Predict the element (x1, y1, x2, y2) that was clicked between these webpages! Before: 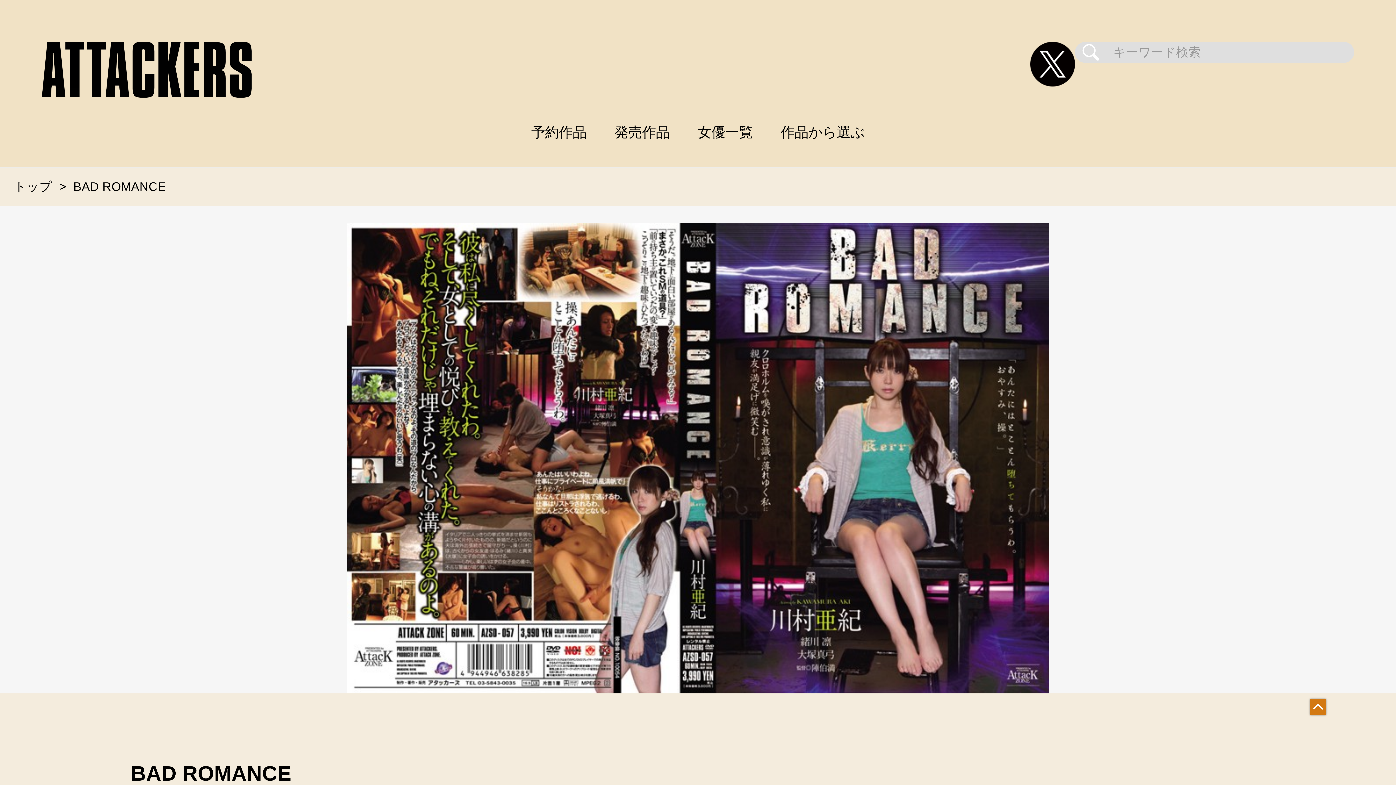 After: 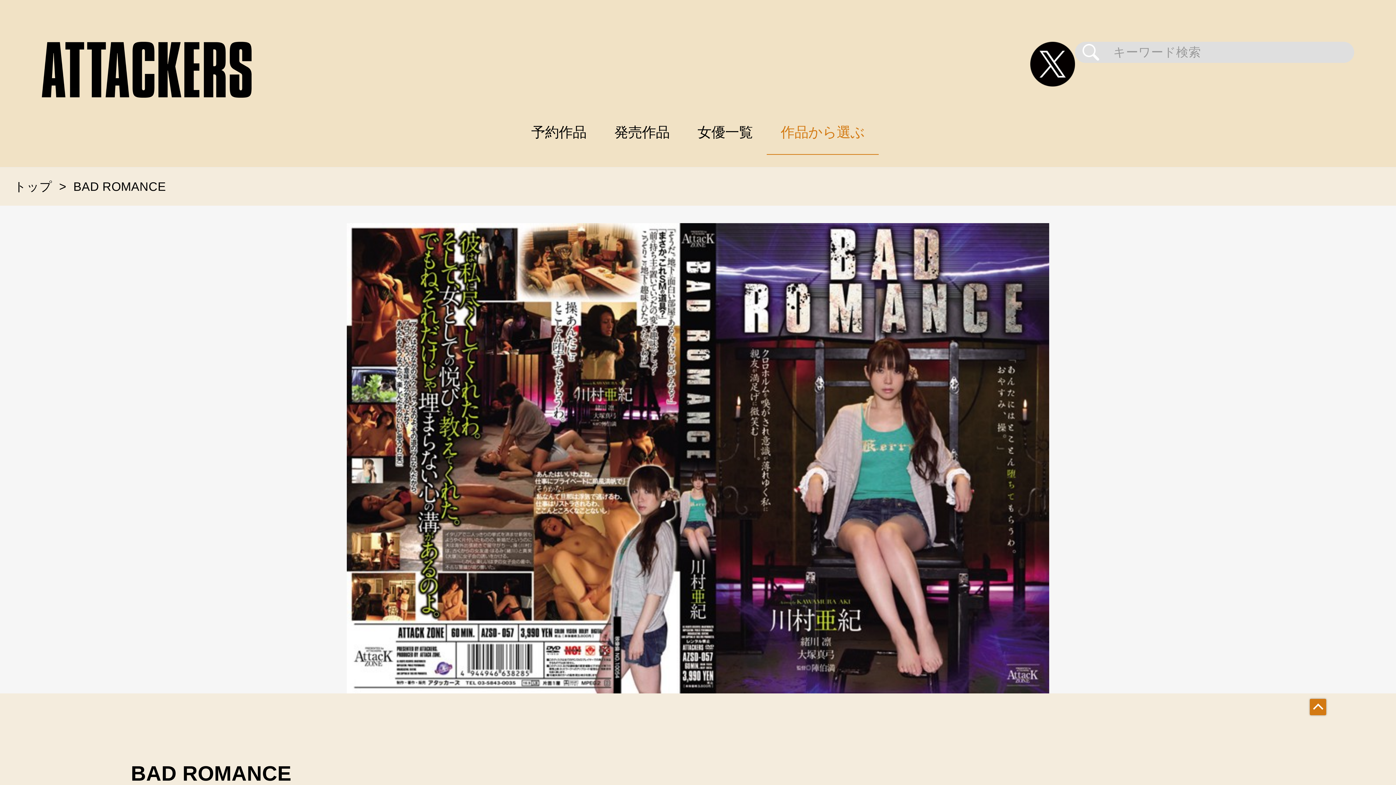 Action: bbox: (767, 97, 878, 167) label: 作品から選ぶ